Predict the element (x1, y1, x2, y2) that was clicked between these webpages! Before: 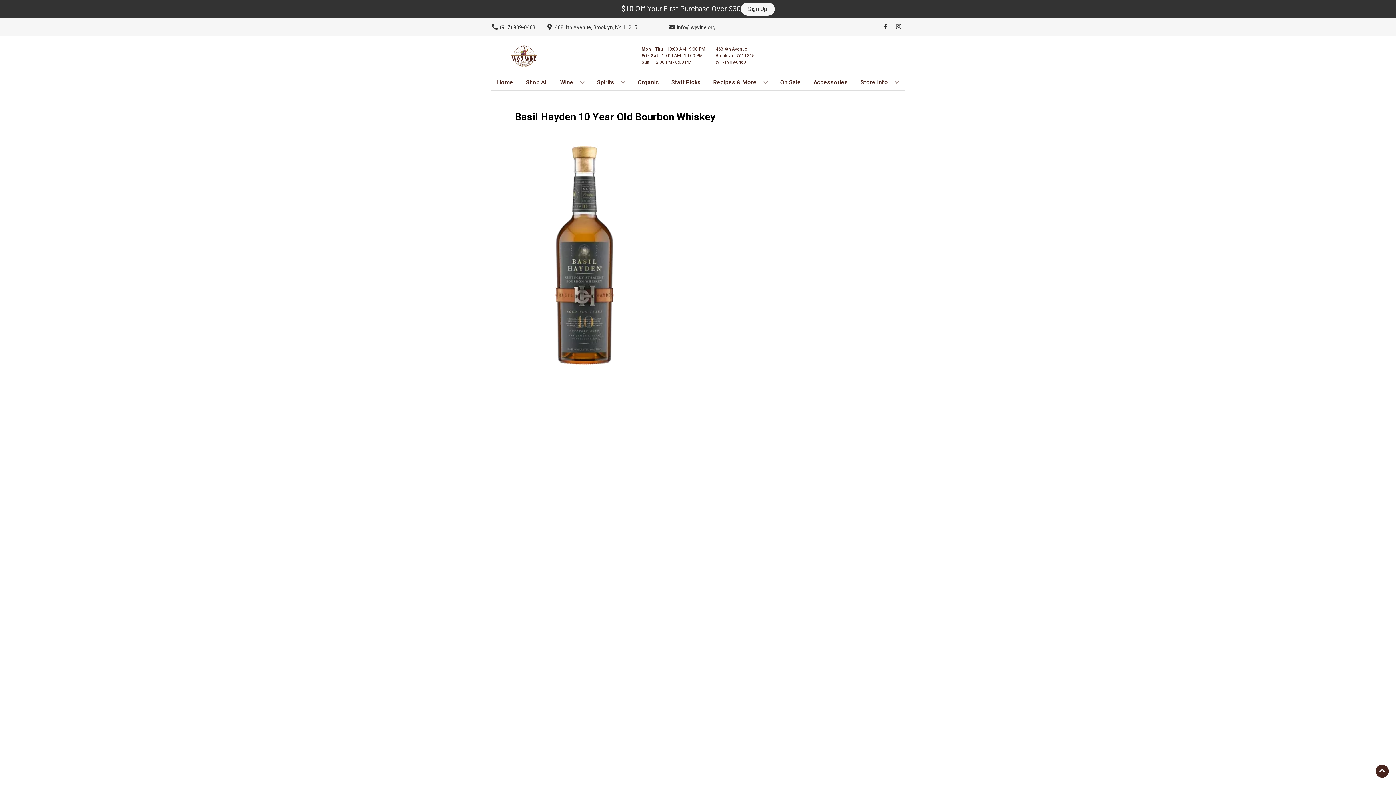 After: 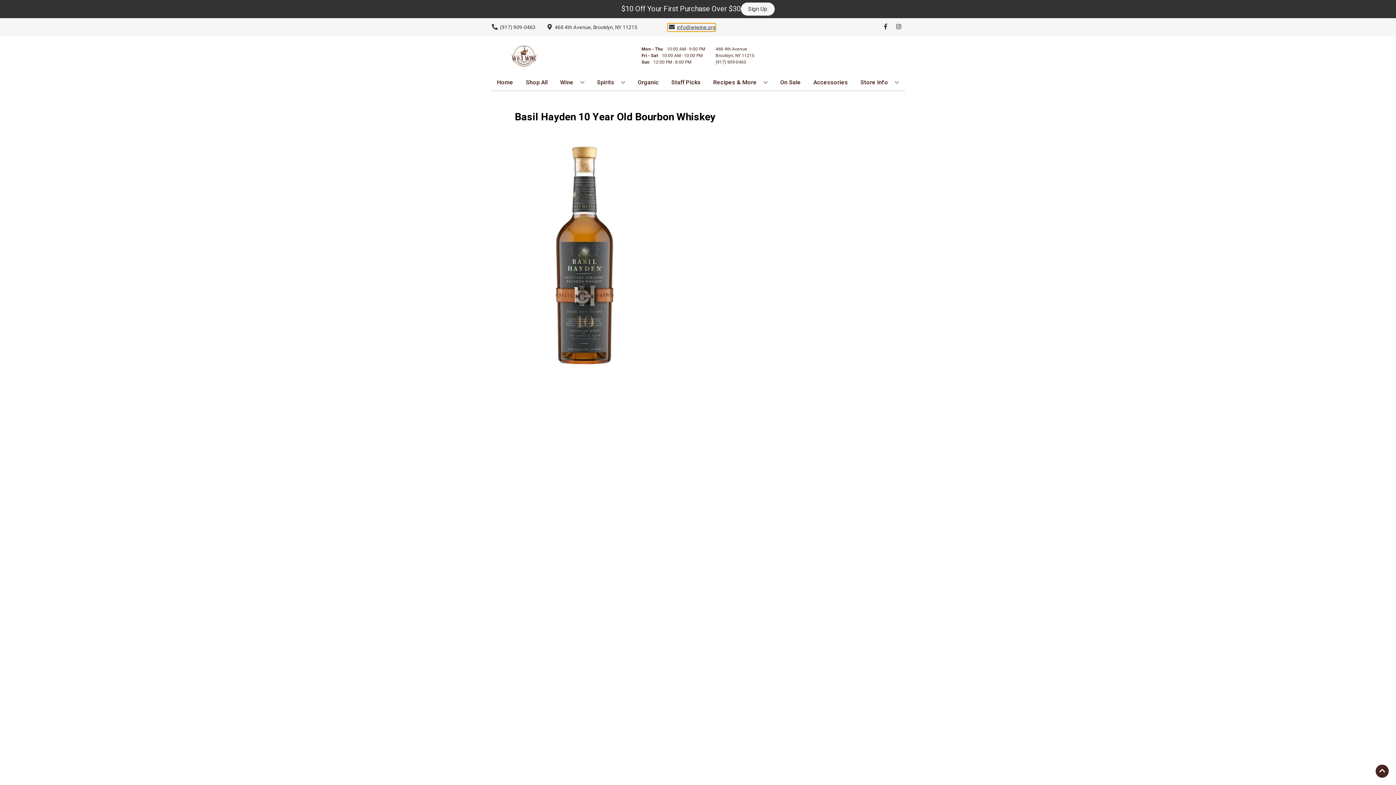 Action: bbox: (668, 23, 715, 31) label: Store Email address is info@wjwine.org Clicking will open a link in a new tab